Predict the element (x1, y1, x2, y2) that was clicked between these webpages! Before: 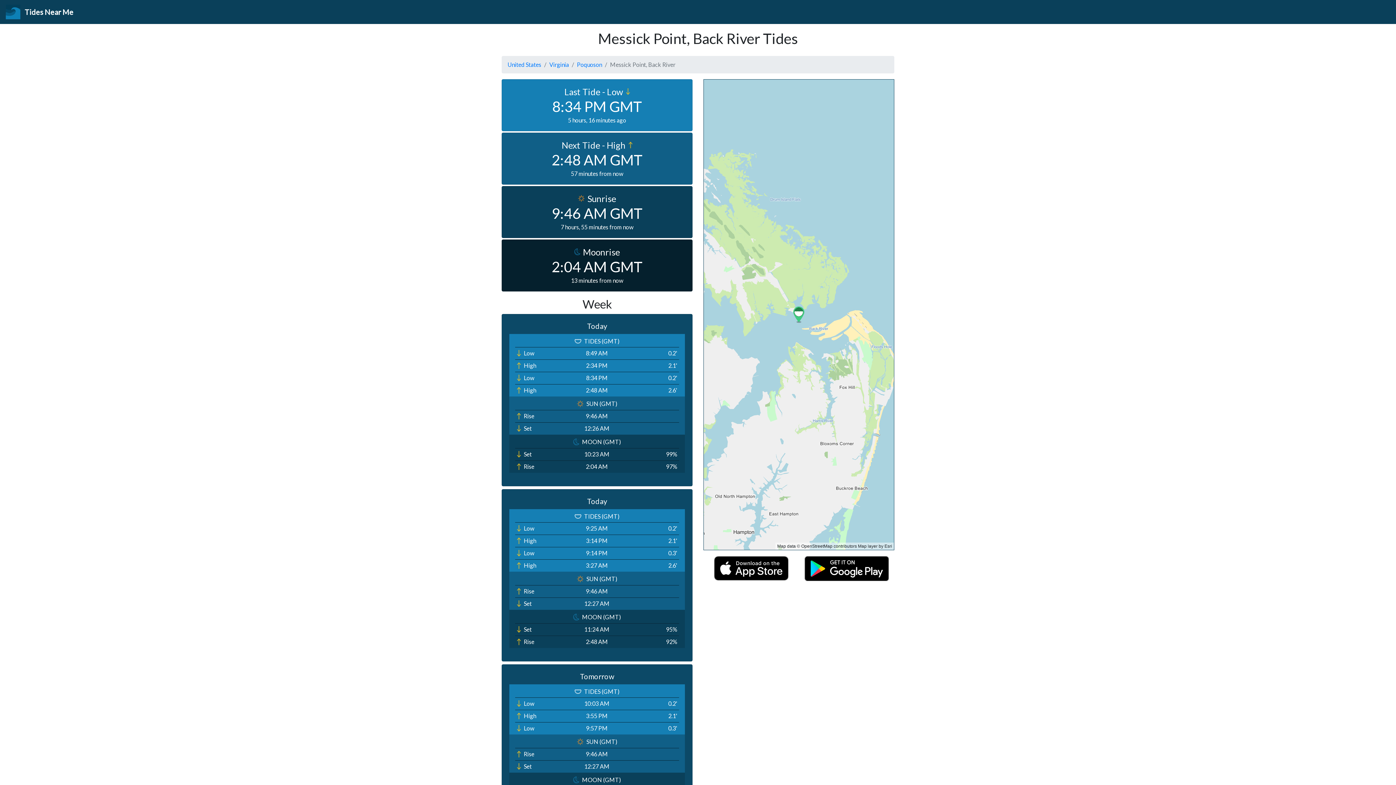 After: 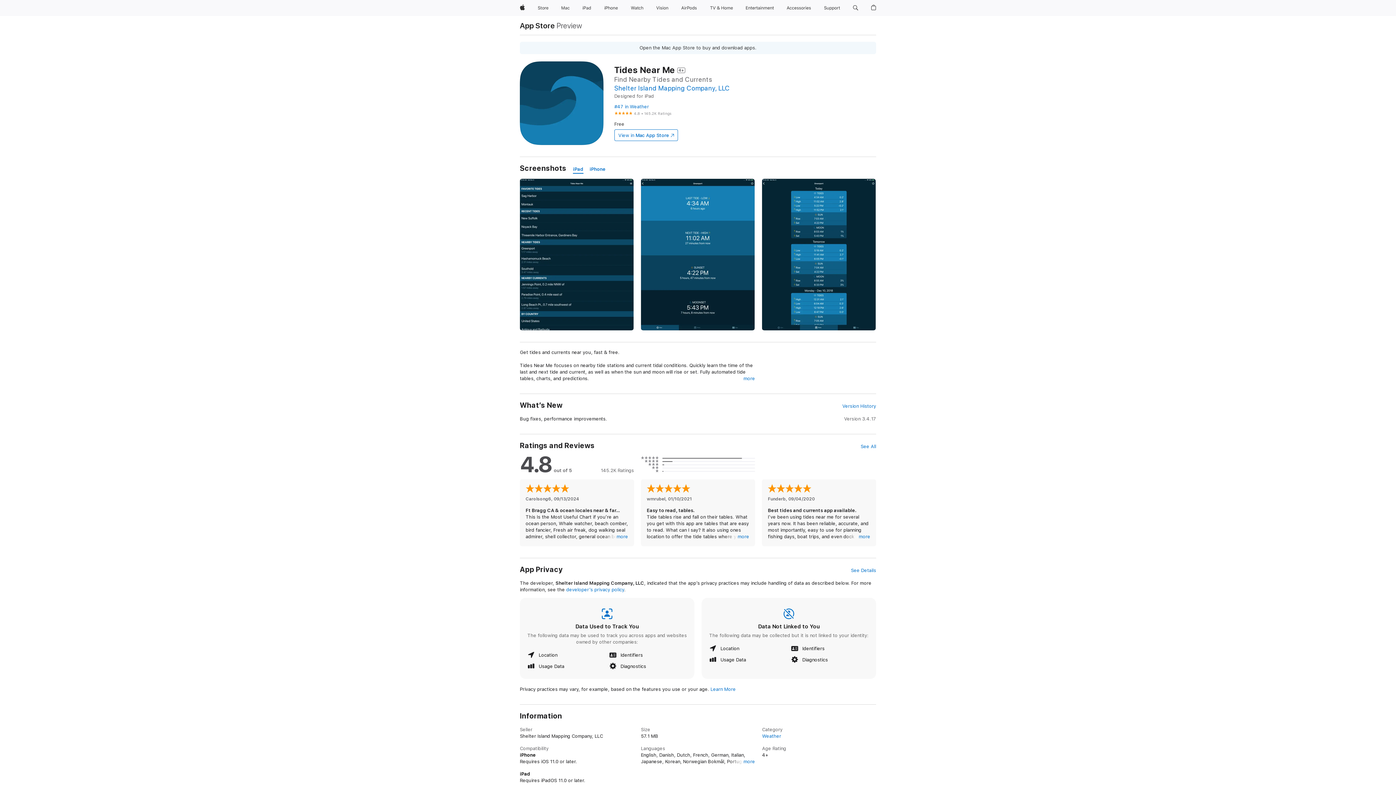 Action: bbox: (709, 564, 793, 571)